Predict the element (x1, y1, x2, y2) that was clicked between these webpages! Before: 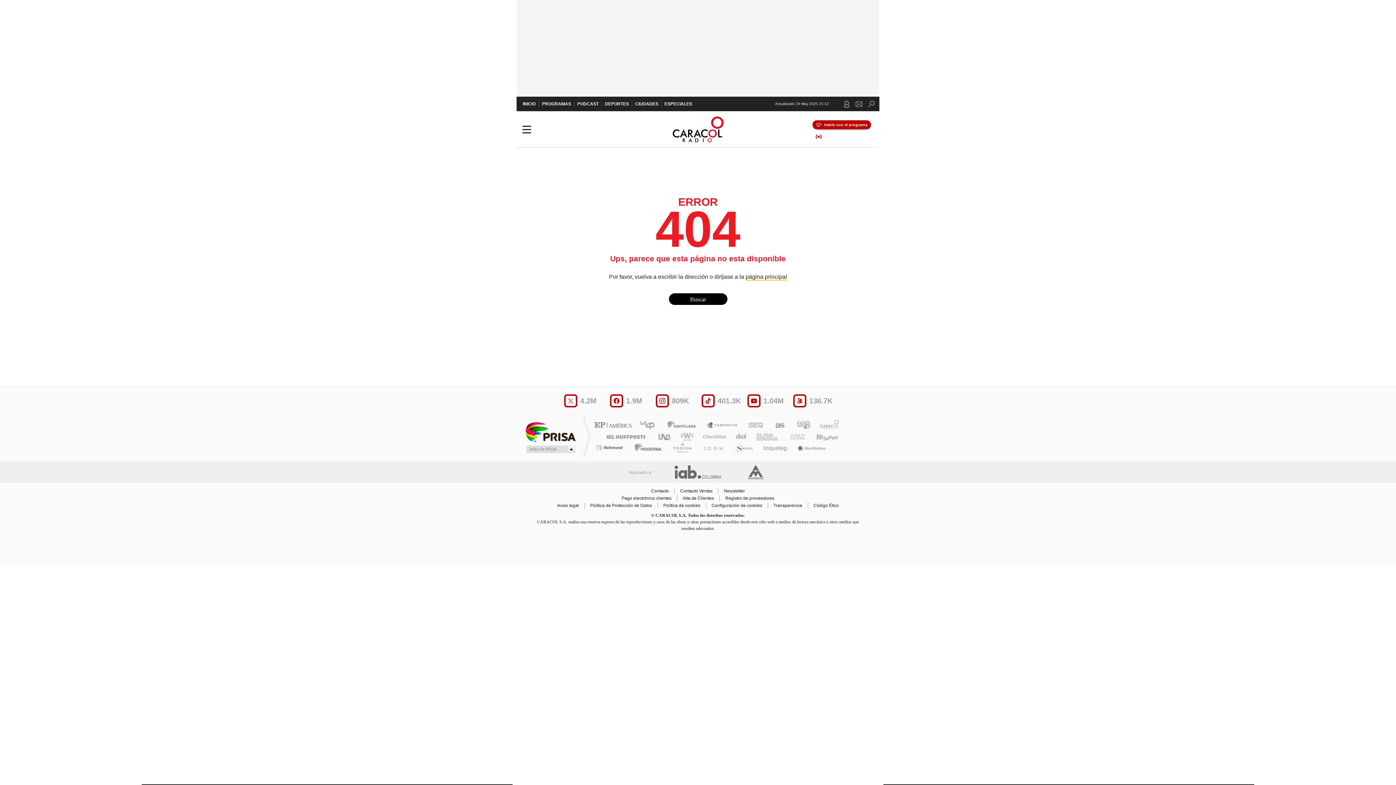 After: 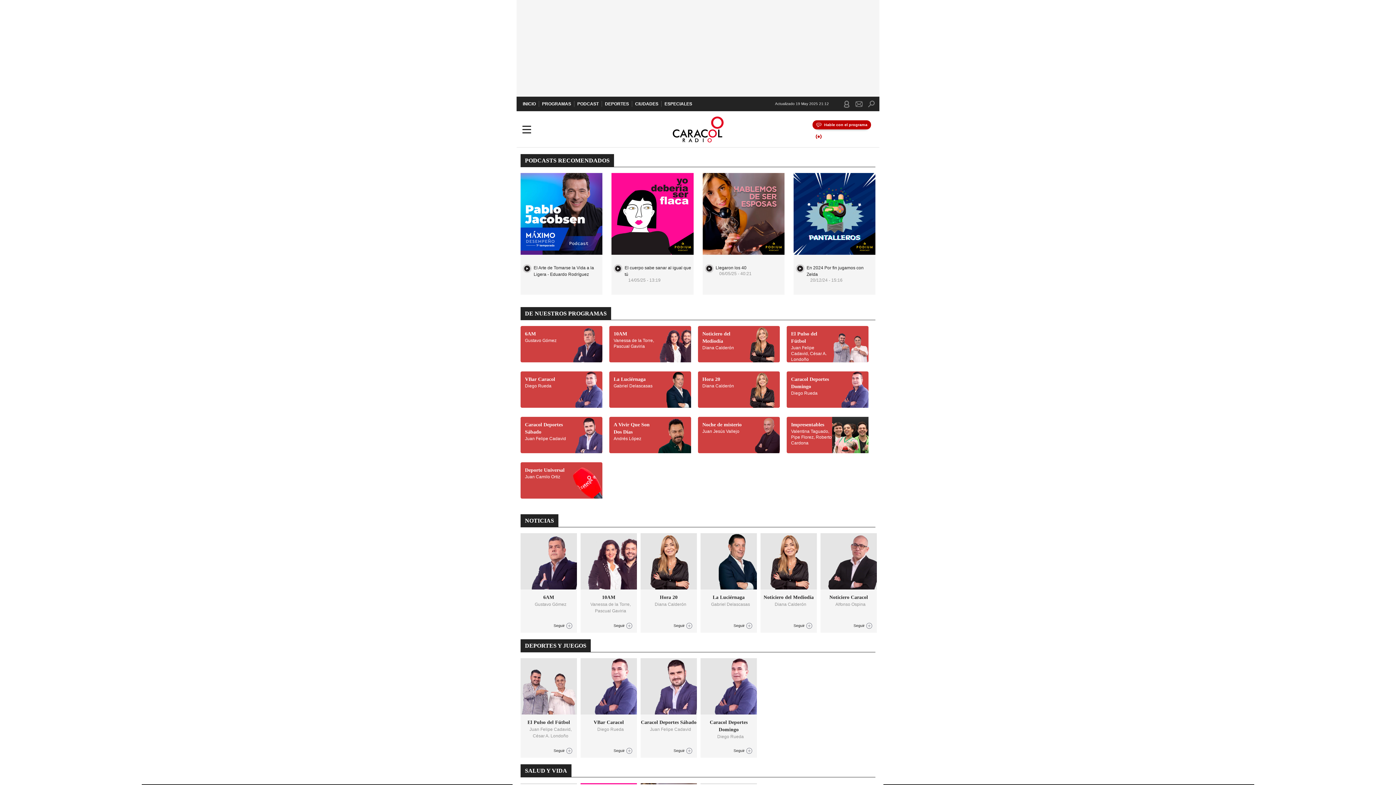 Action: bbox: (574, 96, 601, 111) label: PODCAST